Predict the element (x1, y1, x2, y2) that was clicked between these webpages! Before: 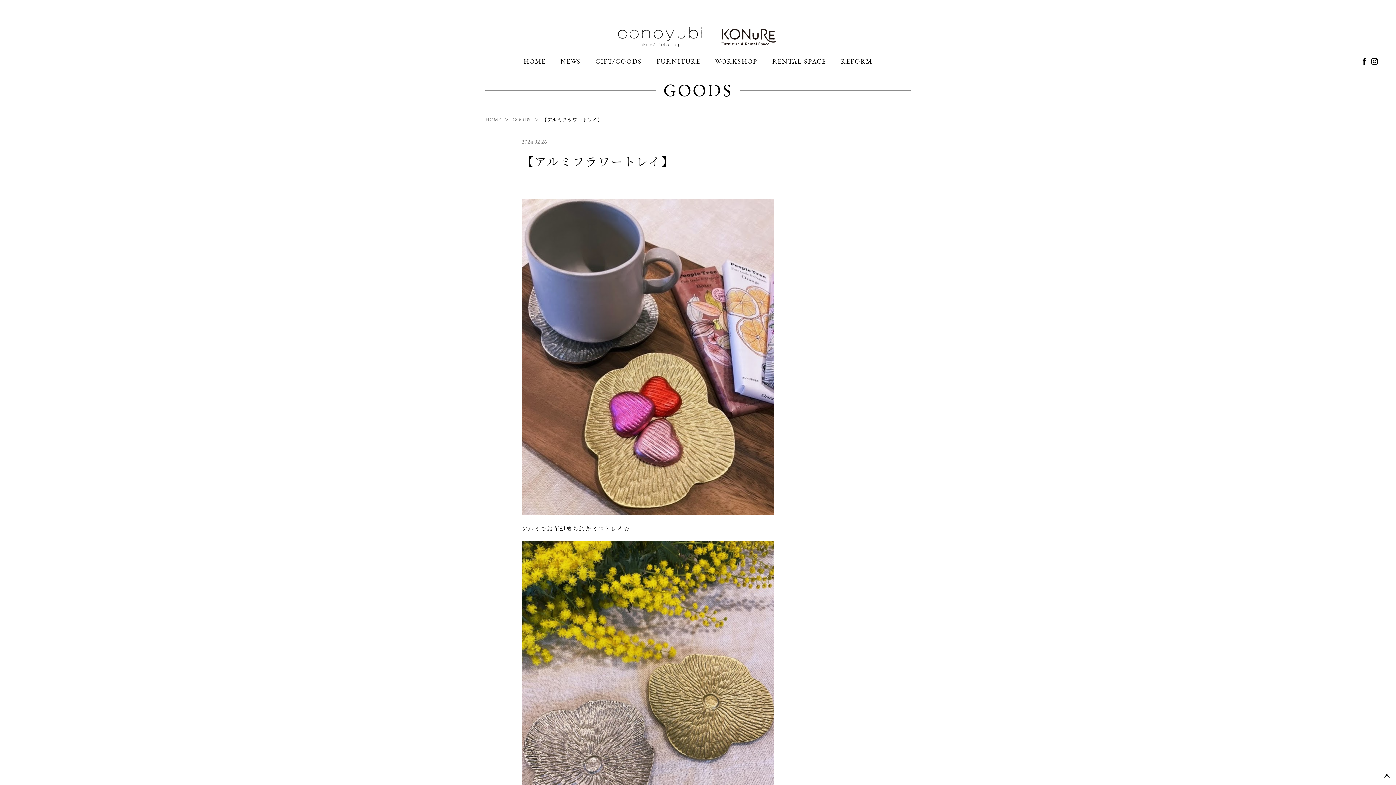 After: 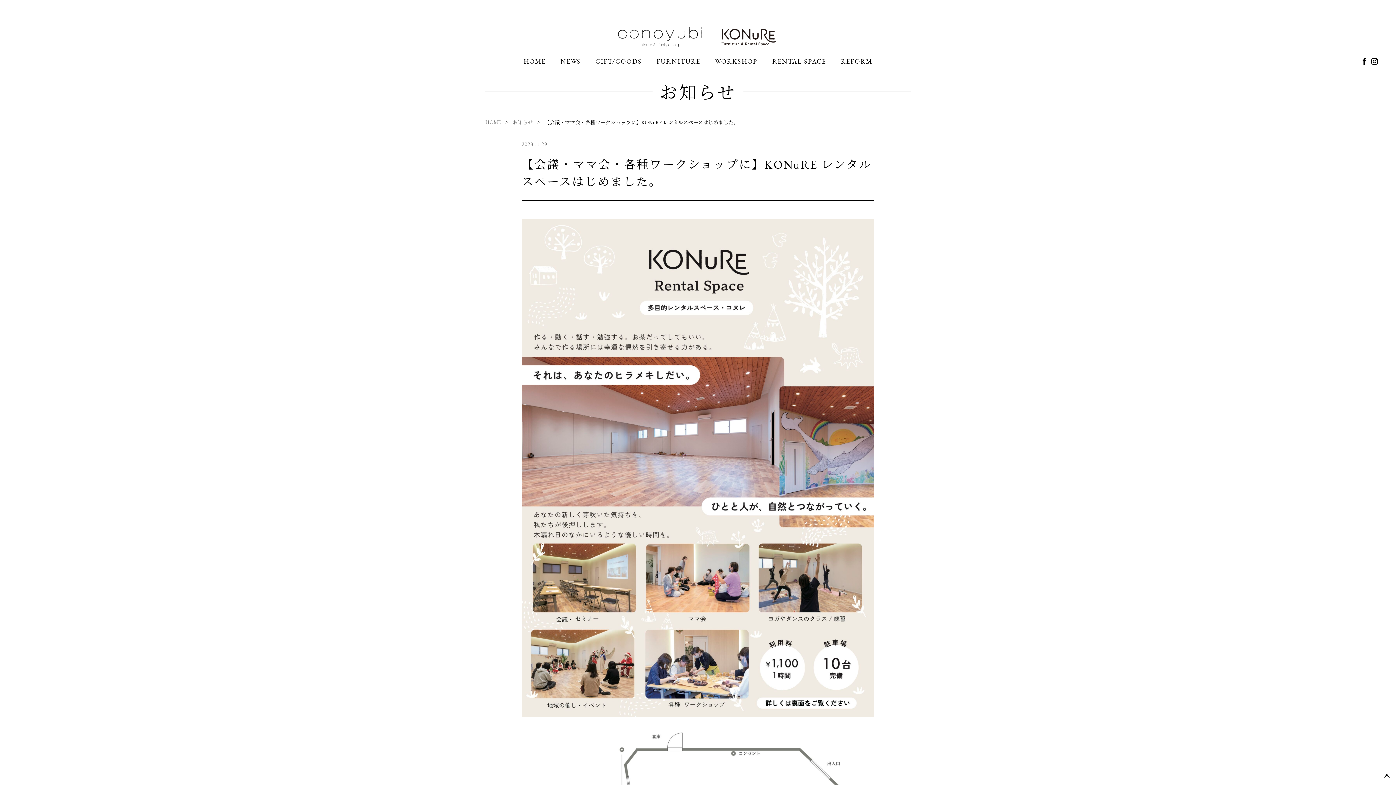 Action: bbox: (765, 52, 833, 70) label: RENTAL SPACE